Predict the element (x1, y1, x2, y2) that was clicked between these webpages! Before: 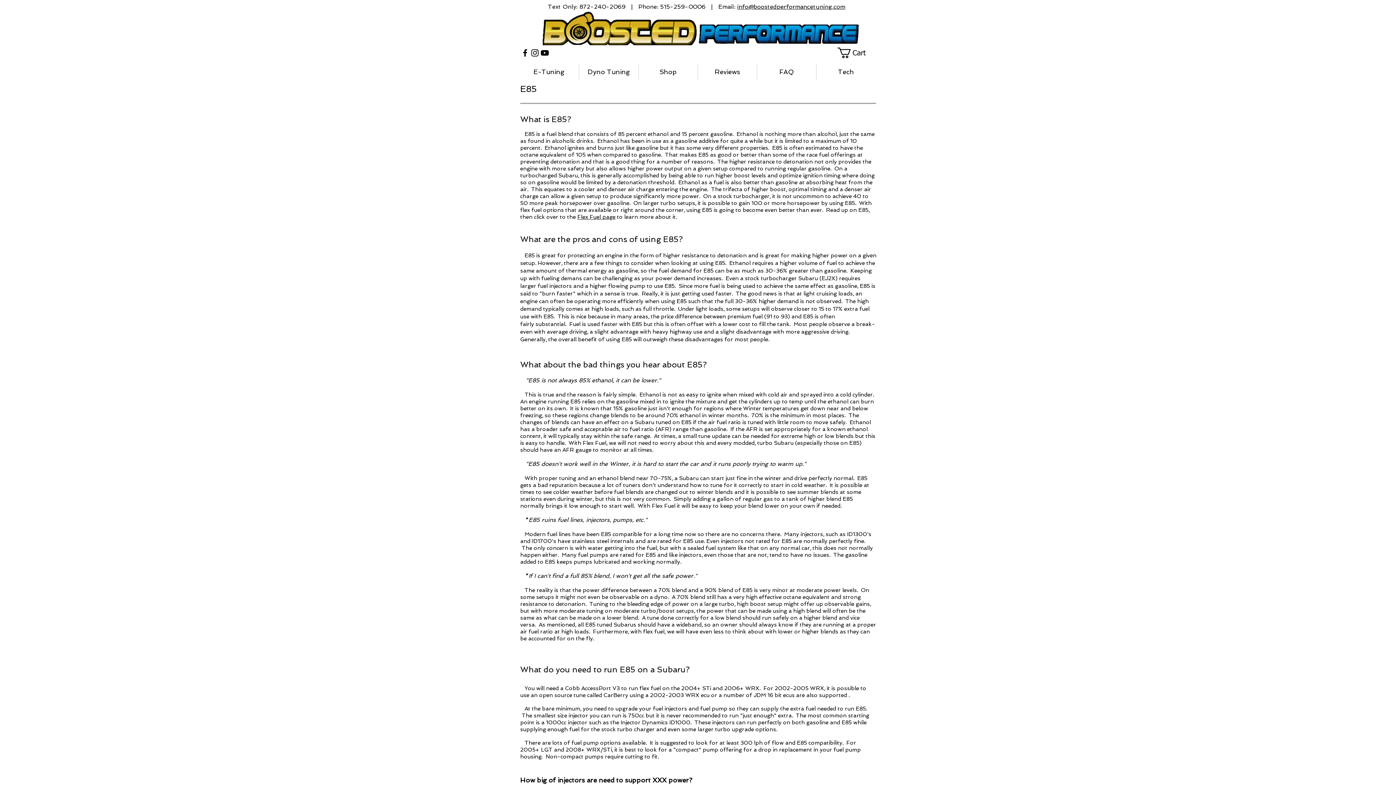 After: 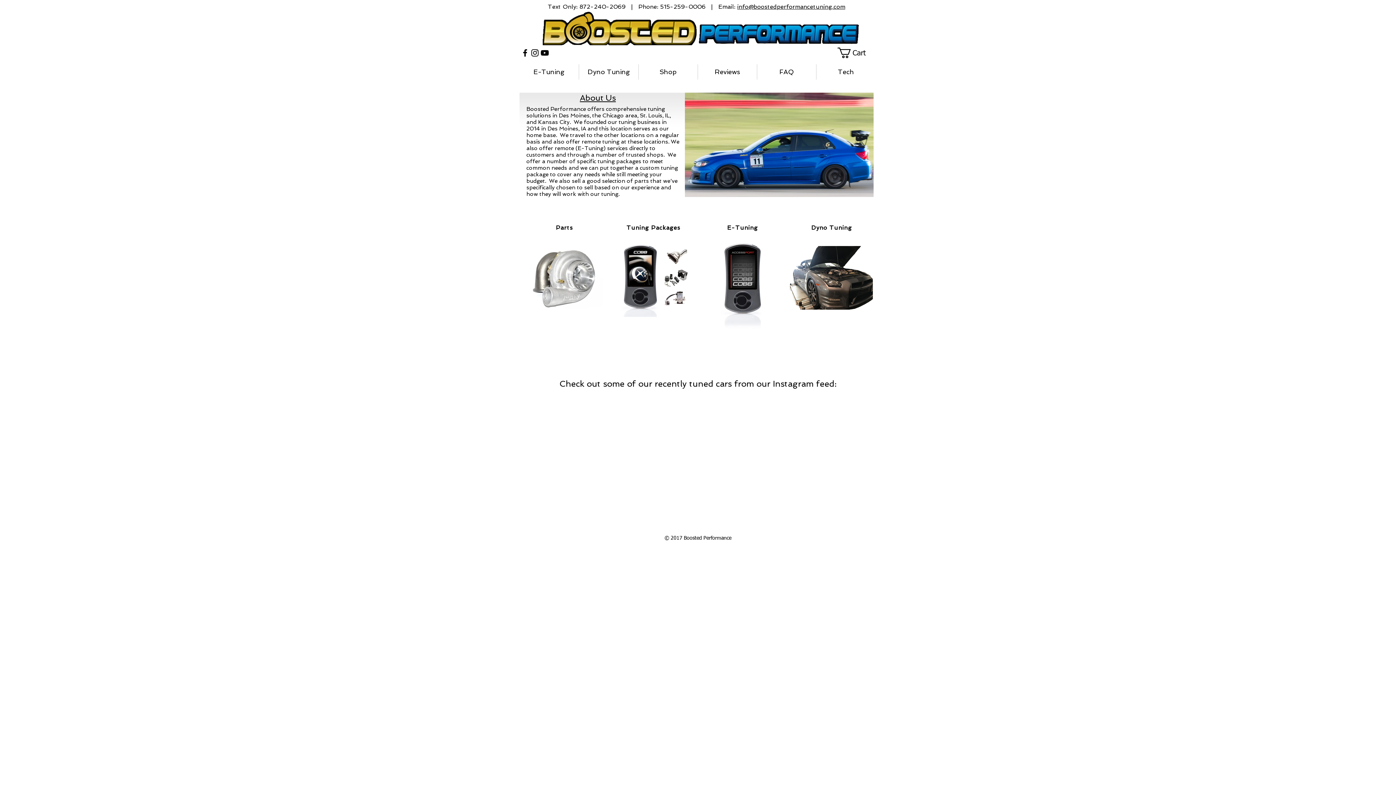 Action: bbox: (542, 10, 861, 46)